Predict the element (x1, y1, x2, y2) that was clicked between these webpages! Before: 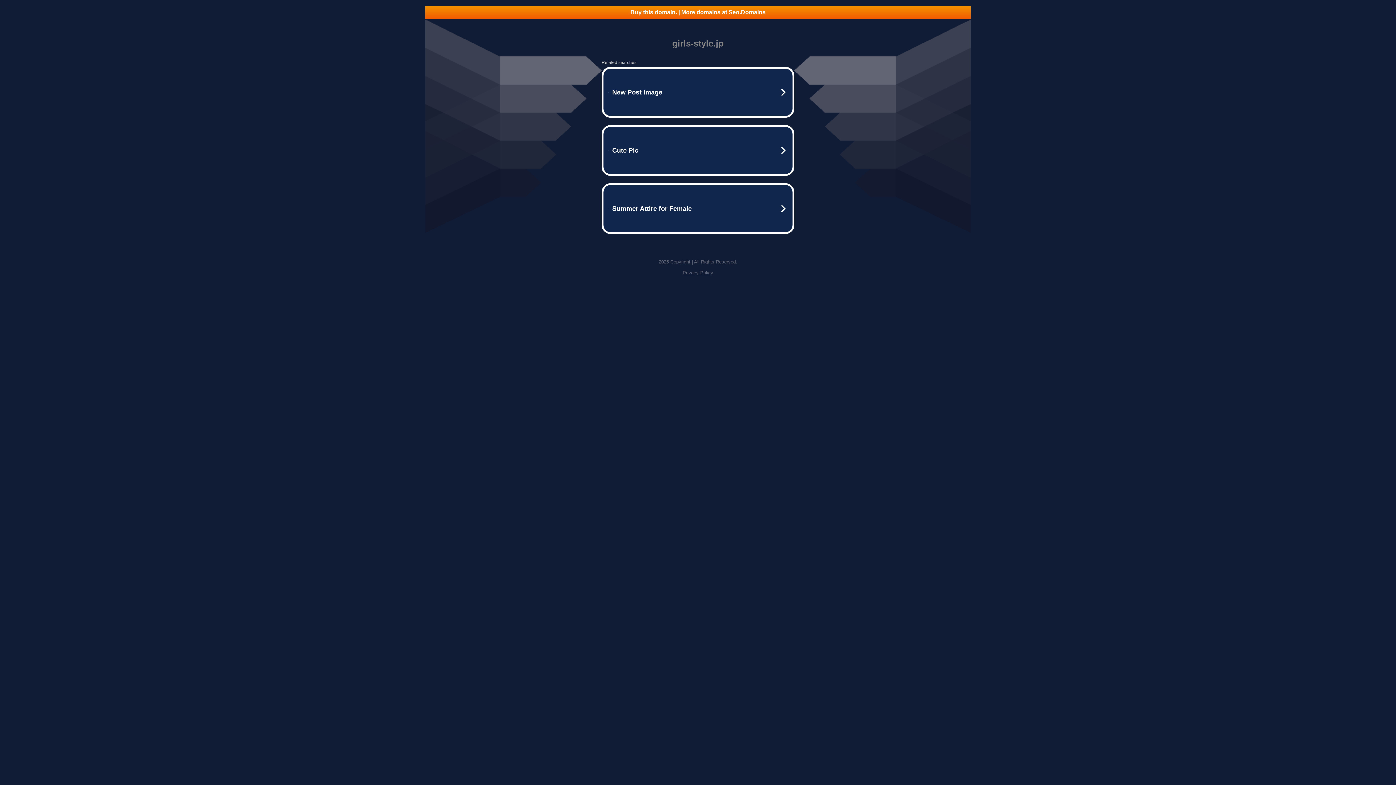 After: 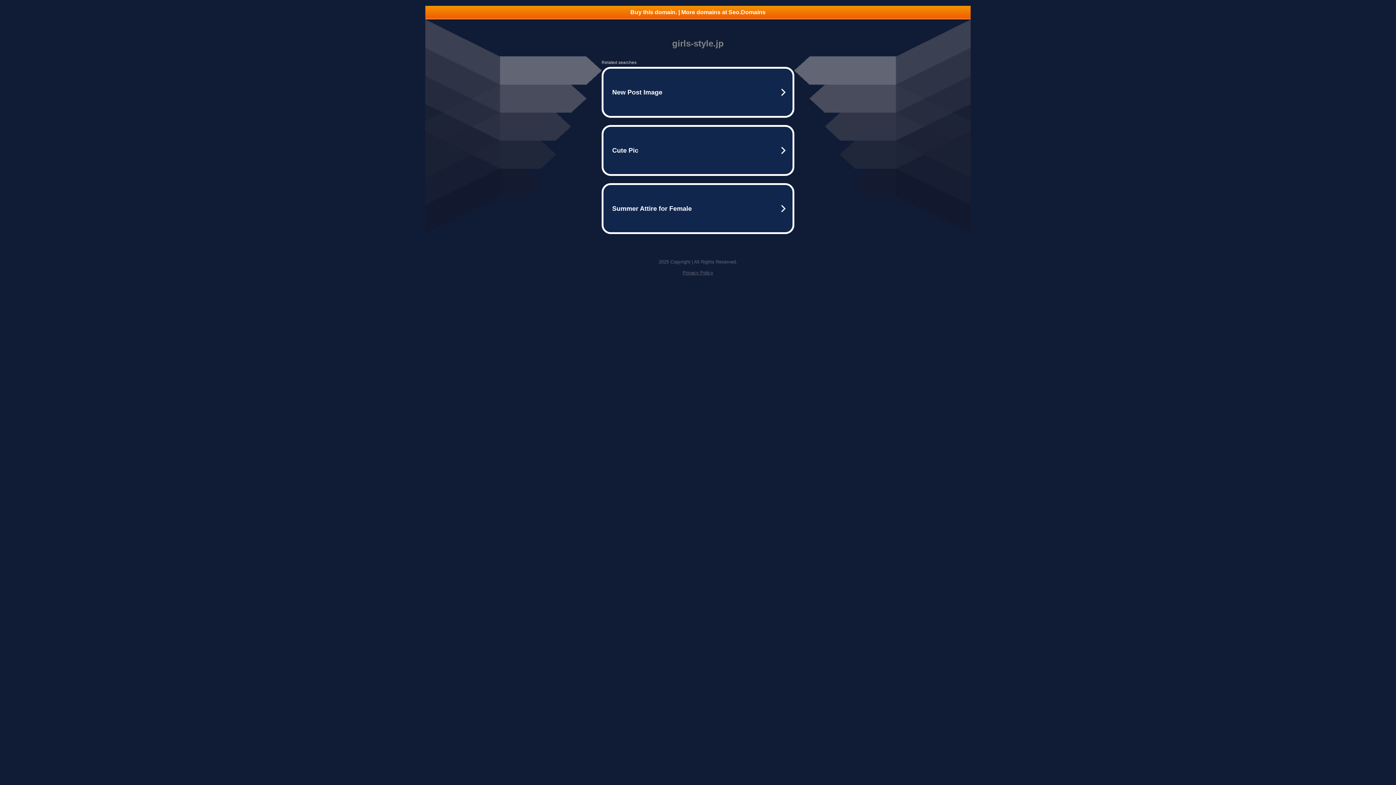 Action: label: Buy this domain. | More domains at Seo.Domains bbox: (425, 5, 970, 18)